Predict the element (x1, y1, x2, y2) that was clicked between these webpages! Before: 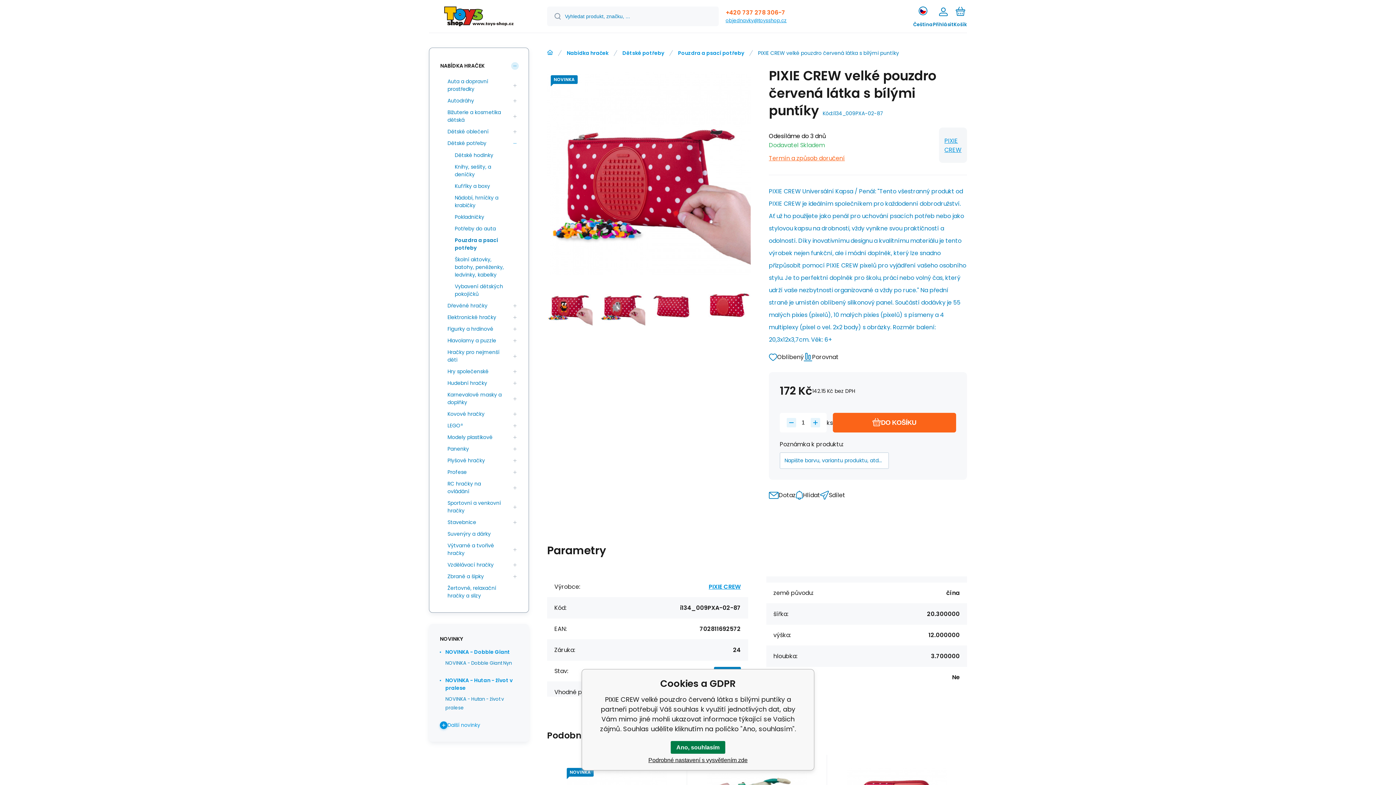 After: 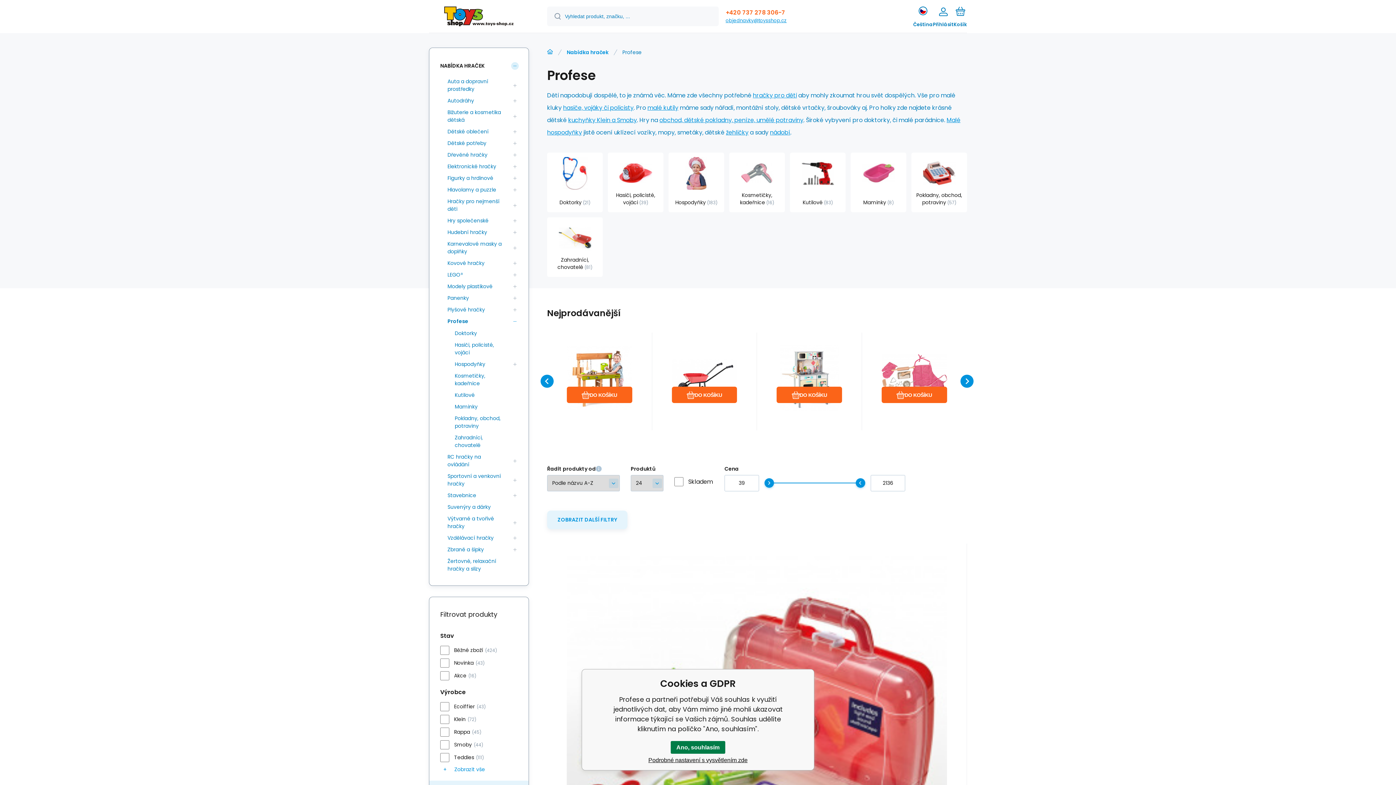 Action: bbox: (443, 466, 508, 478) label: Profese